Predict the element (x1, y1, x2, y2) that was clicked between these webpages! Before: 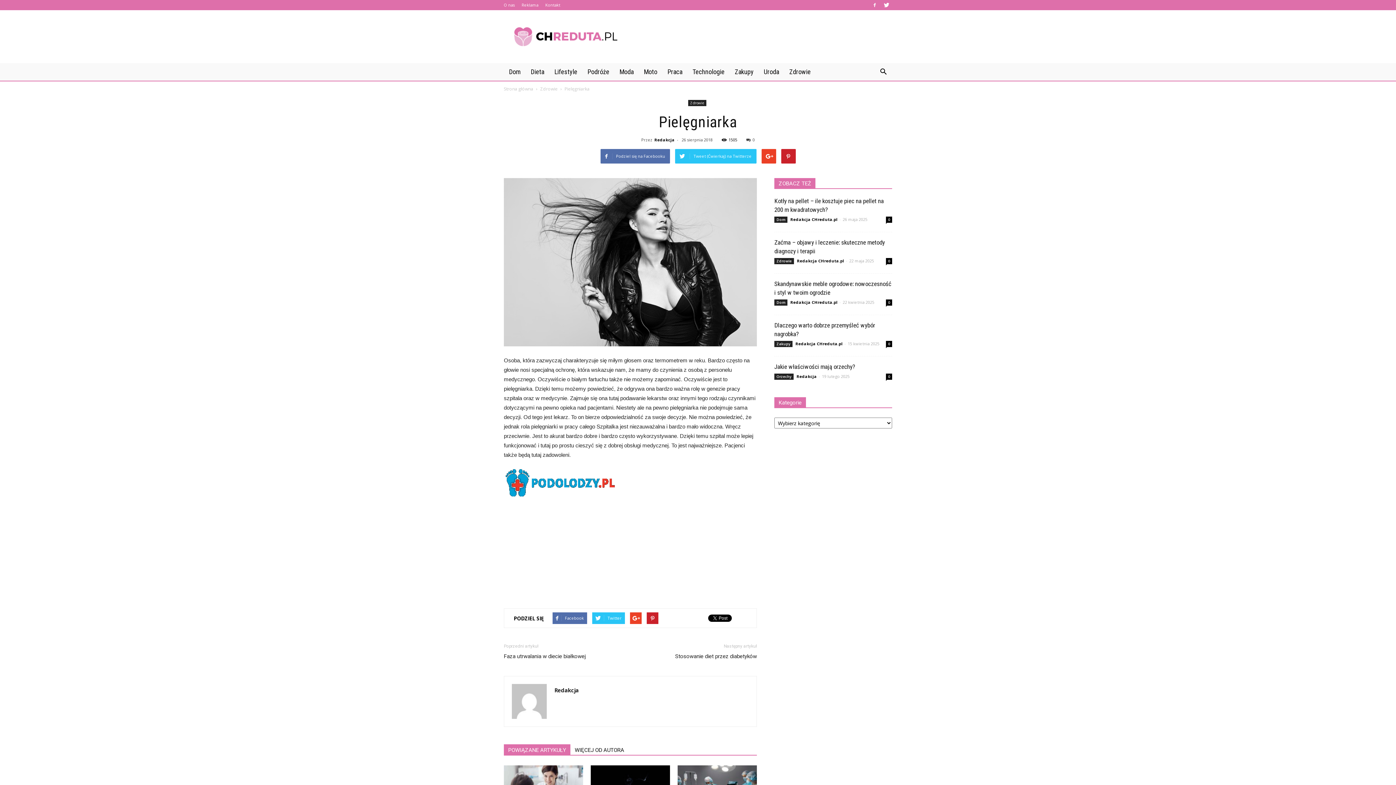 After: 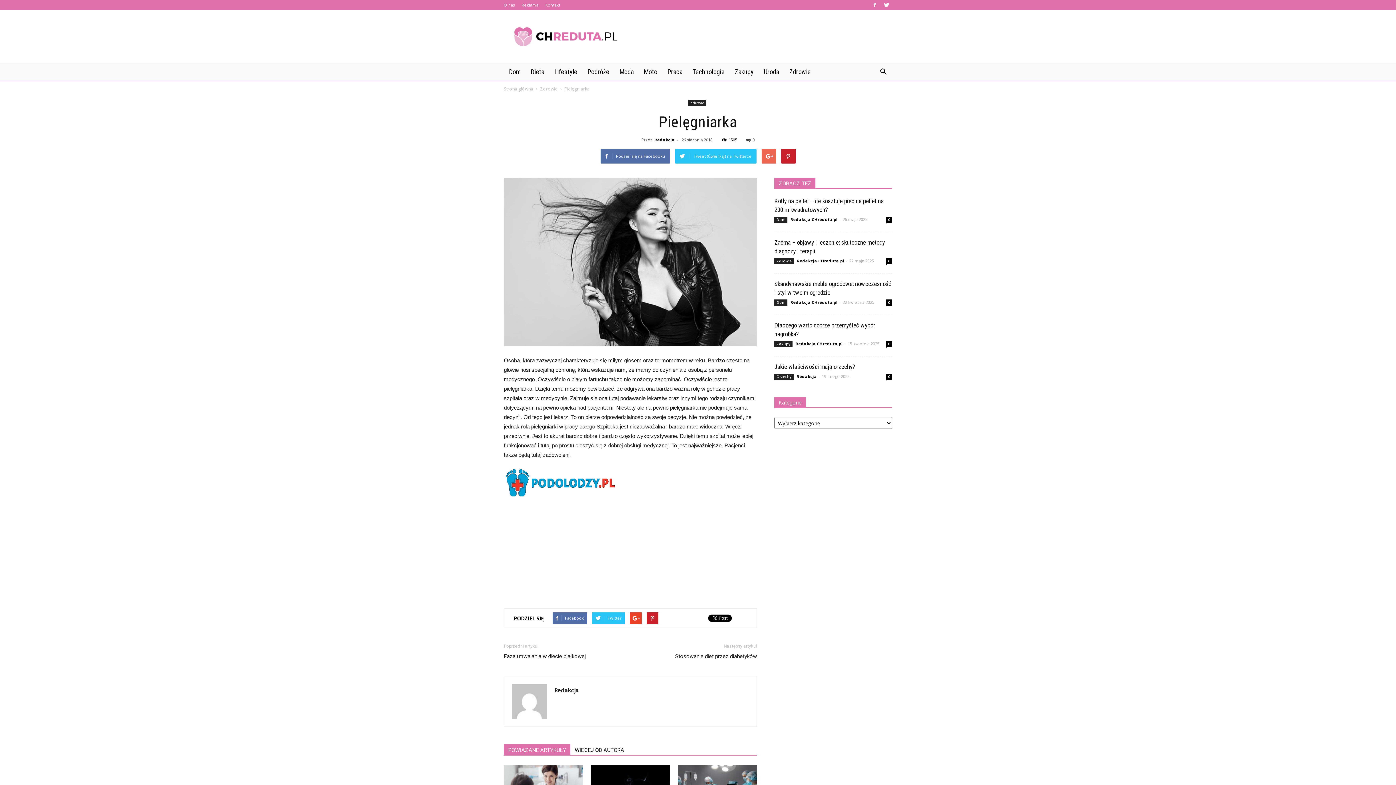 Action: bbox: (761, 149, 776, 163)